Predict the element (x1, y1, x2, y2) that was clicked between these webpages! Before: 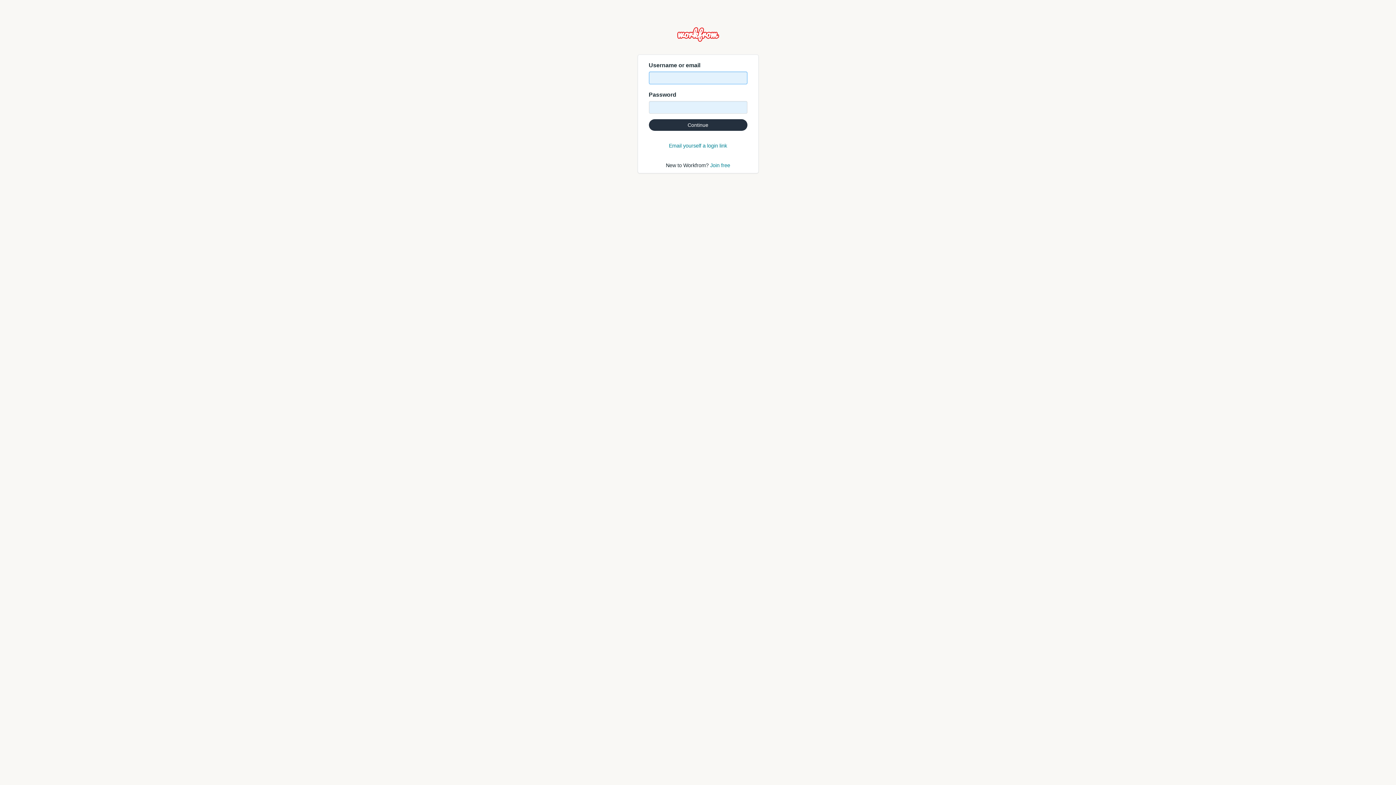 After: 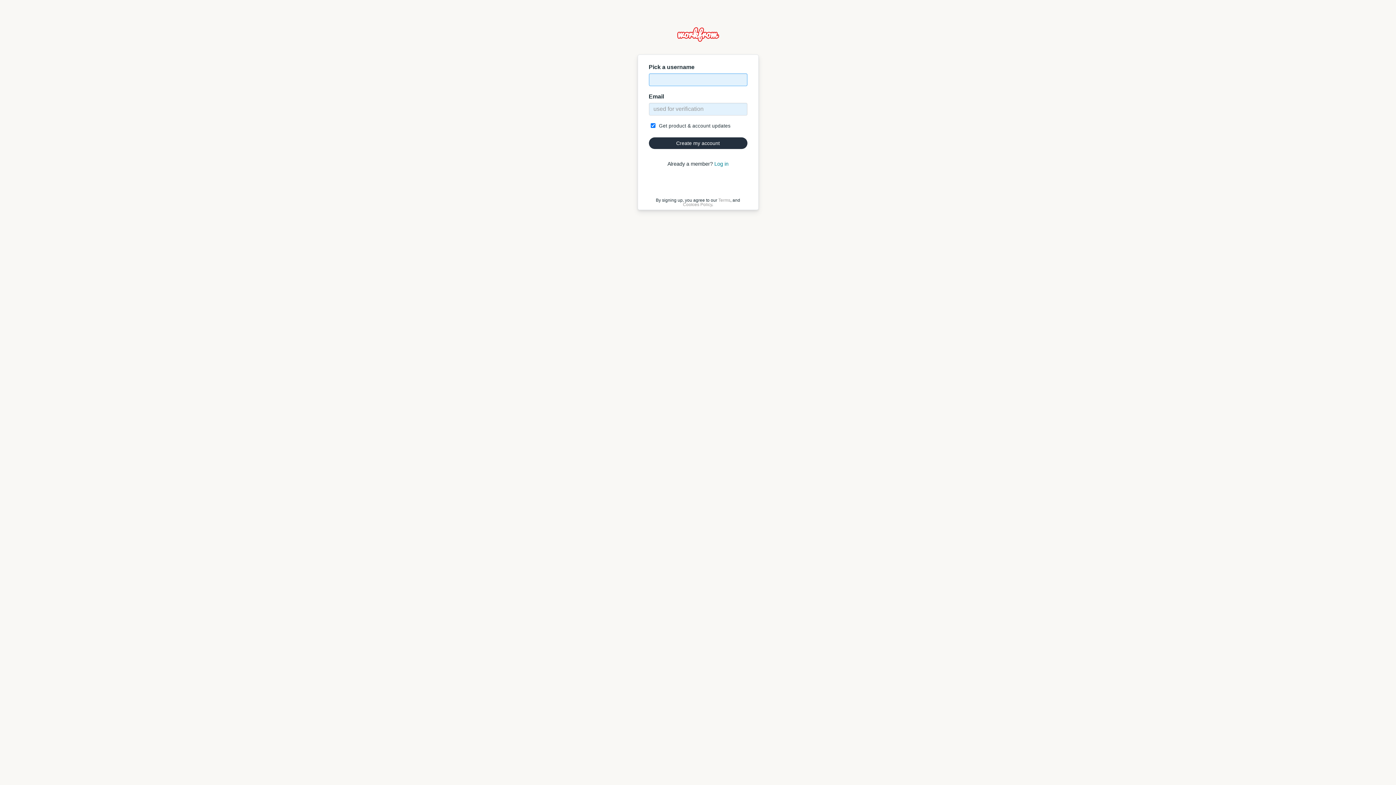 Action: label: Join free bbox: (710, 162, 730, 168)